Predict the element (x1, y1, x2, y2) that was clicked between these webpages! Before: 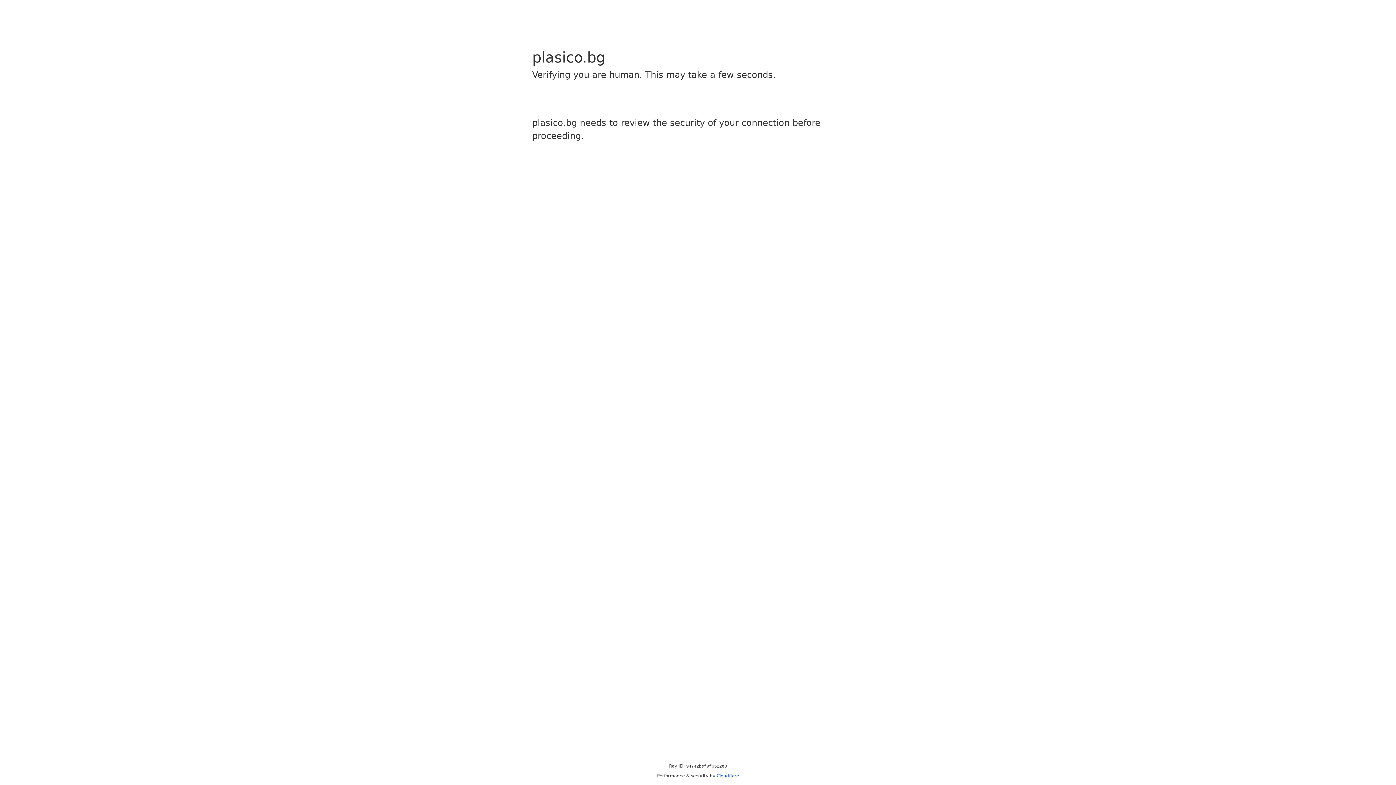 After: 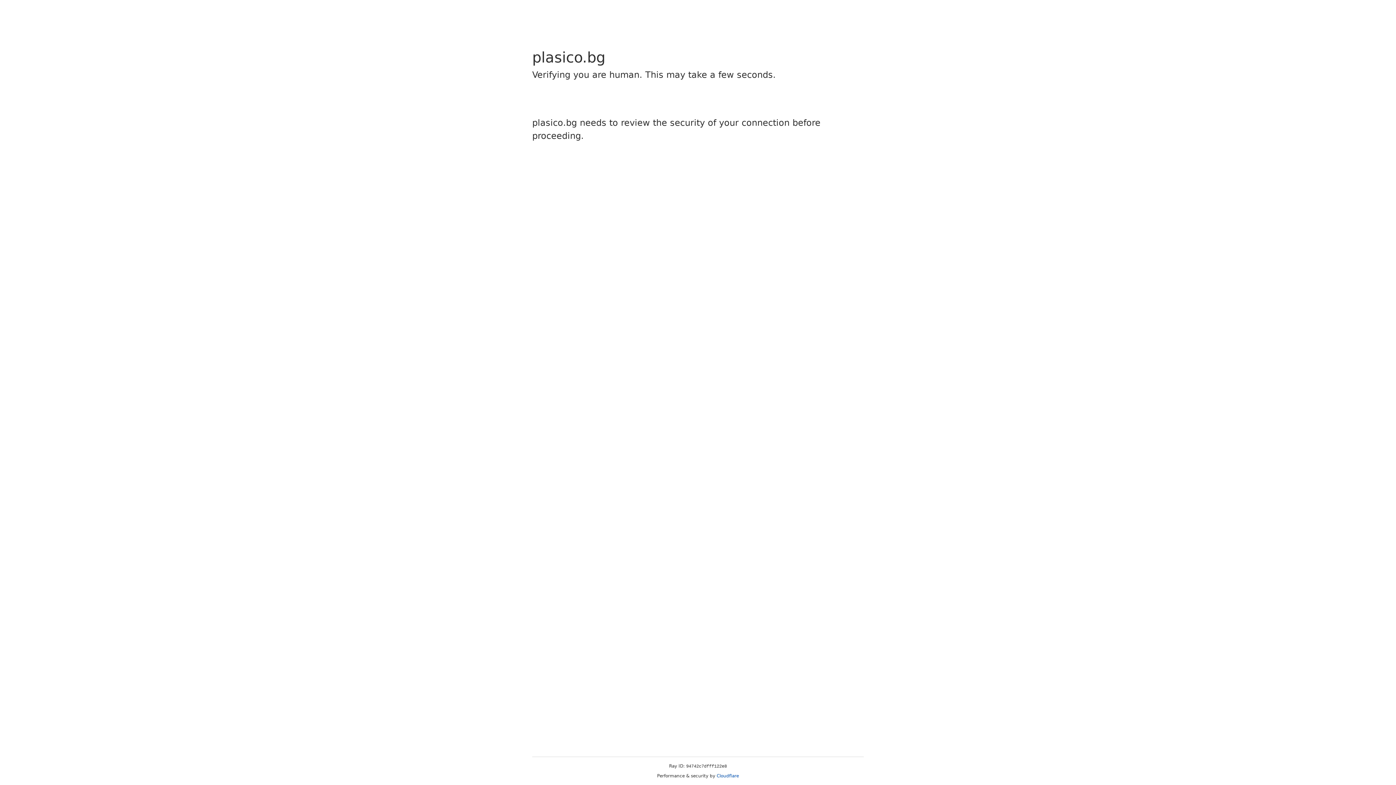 Action: label: Cloudflare bbox: (716, 773, 739, 778)